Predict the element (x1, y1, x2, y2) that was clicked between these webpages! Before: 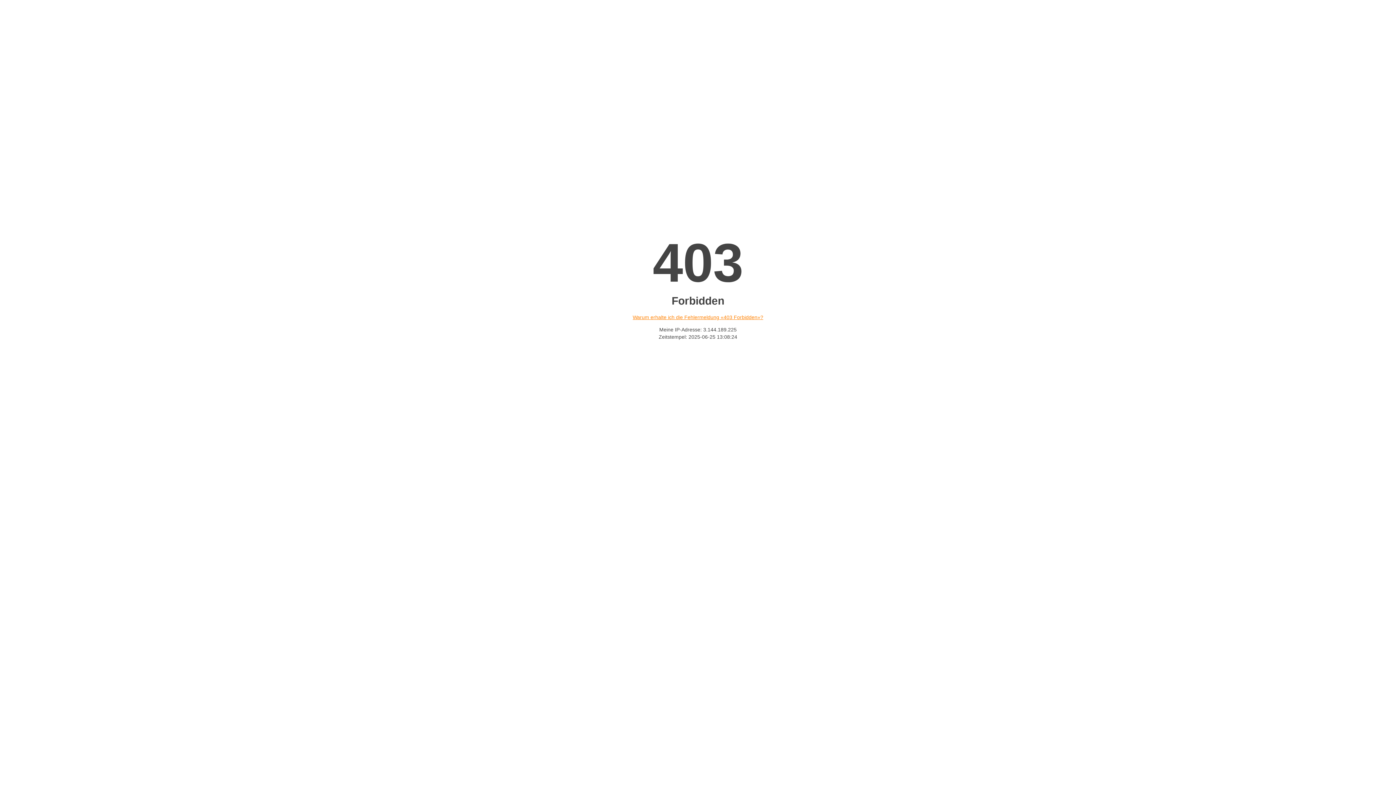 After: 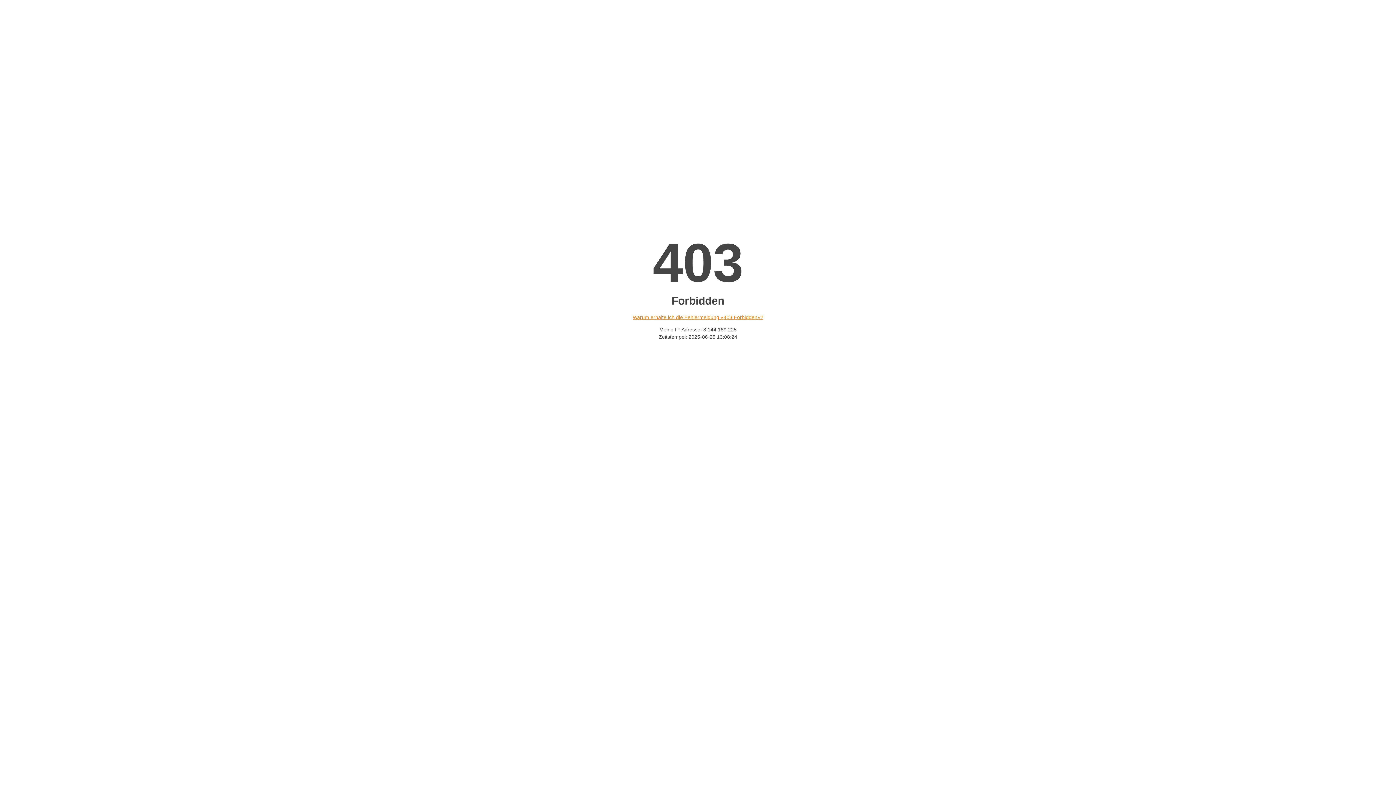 Action: bbox: (632, 314, 763, 320) label: Warum erhalte ich die Fehlermeldung «403 Forbidden»?